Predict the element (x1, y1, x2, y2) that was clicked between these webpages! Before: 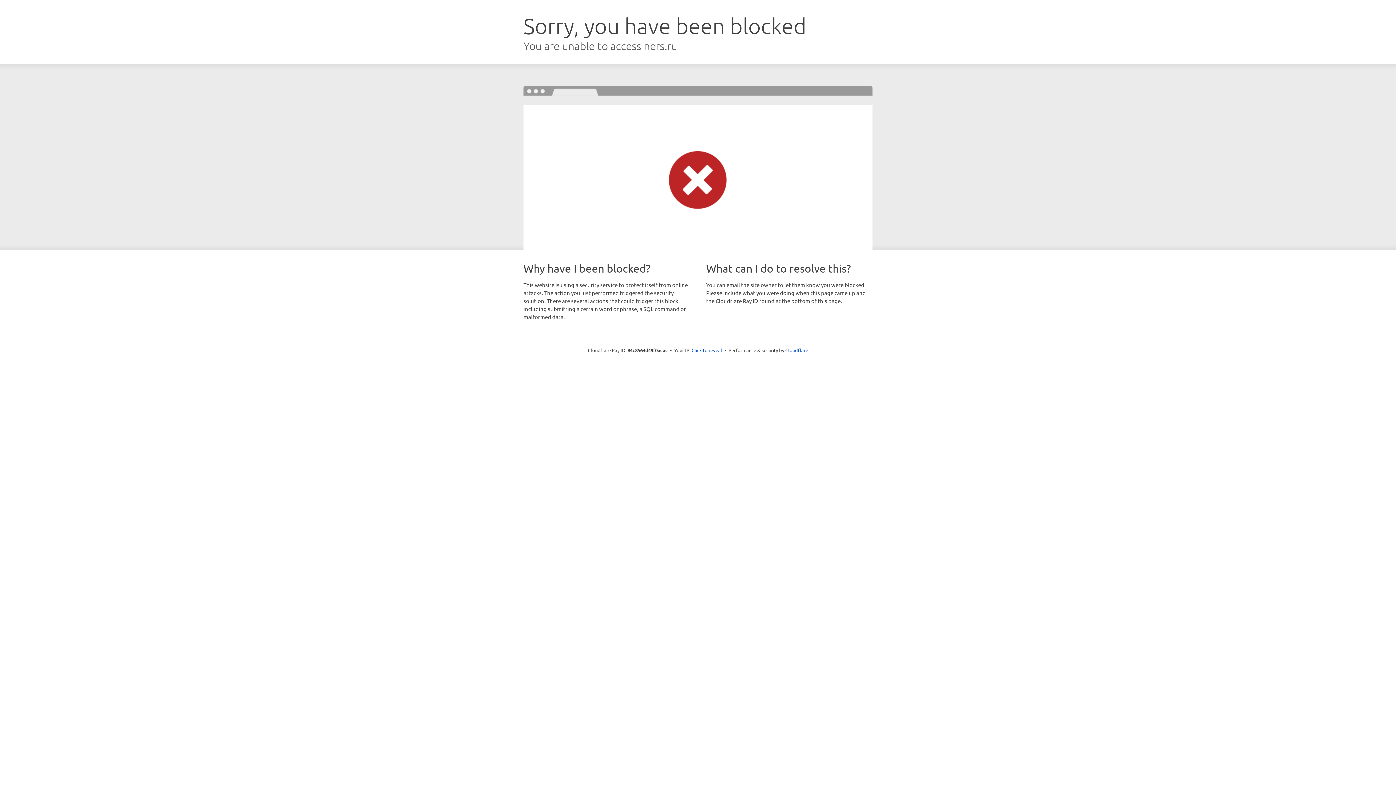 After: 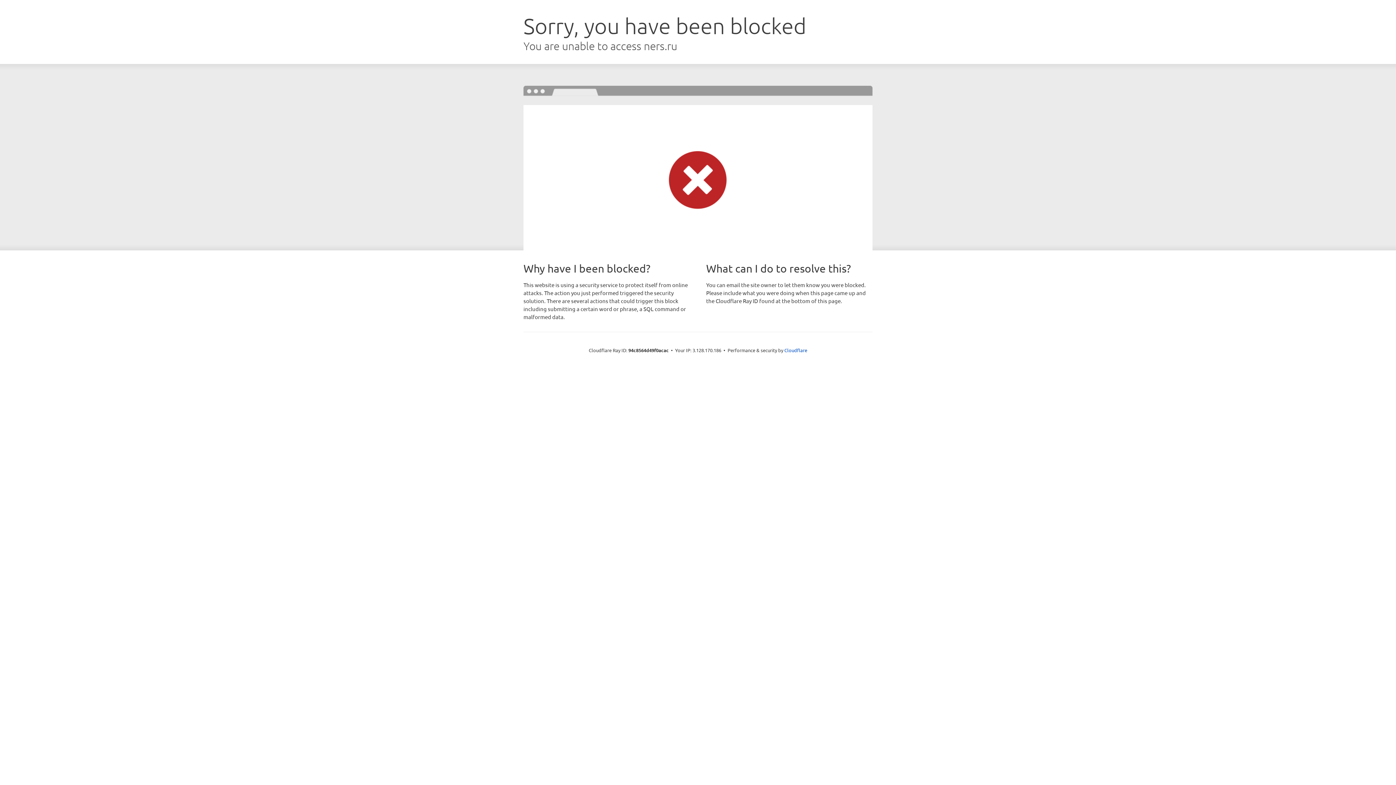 Action: label: Click to reveal bbox: (691, 346, 722, 353)